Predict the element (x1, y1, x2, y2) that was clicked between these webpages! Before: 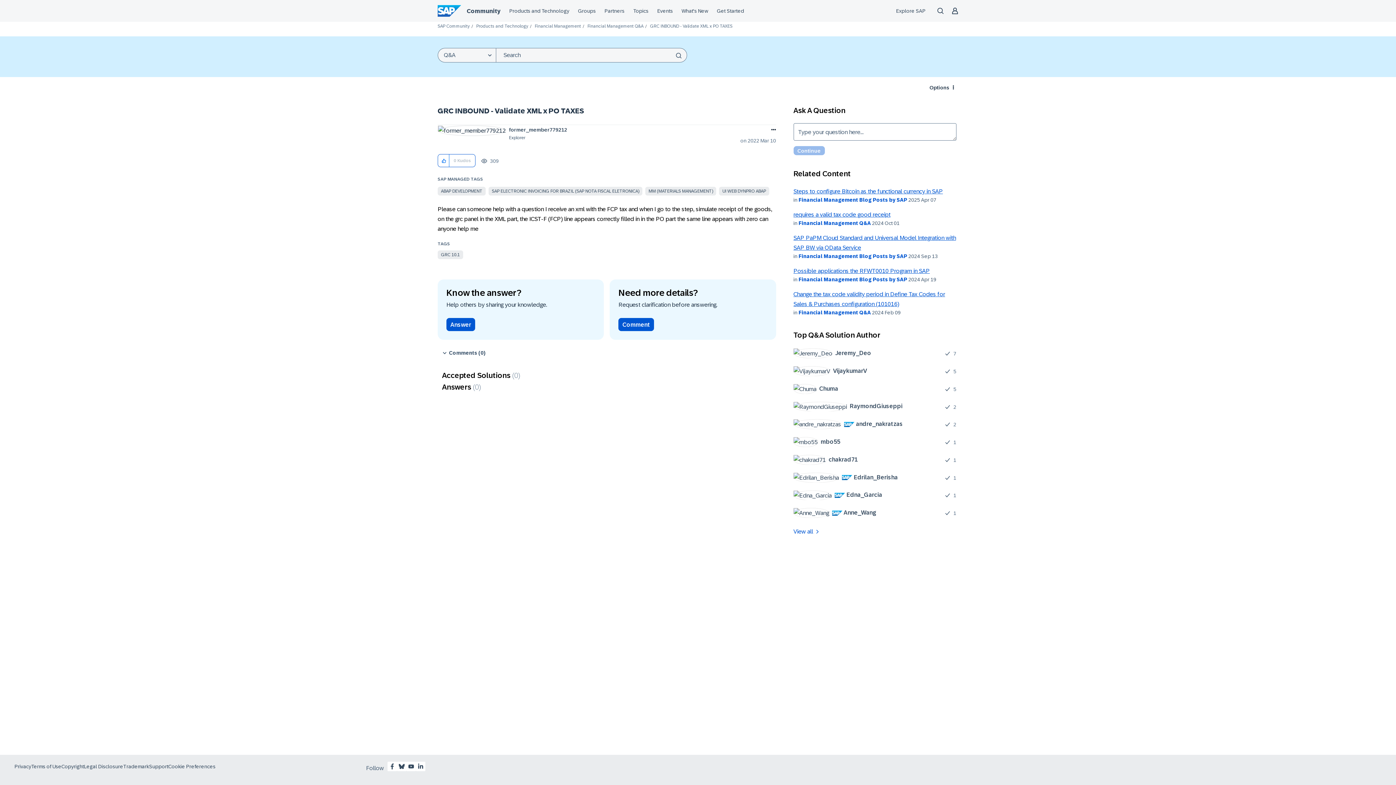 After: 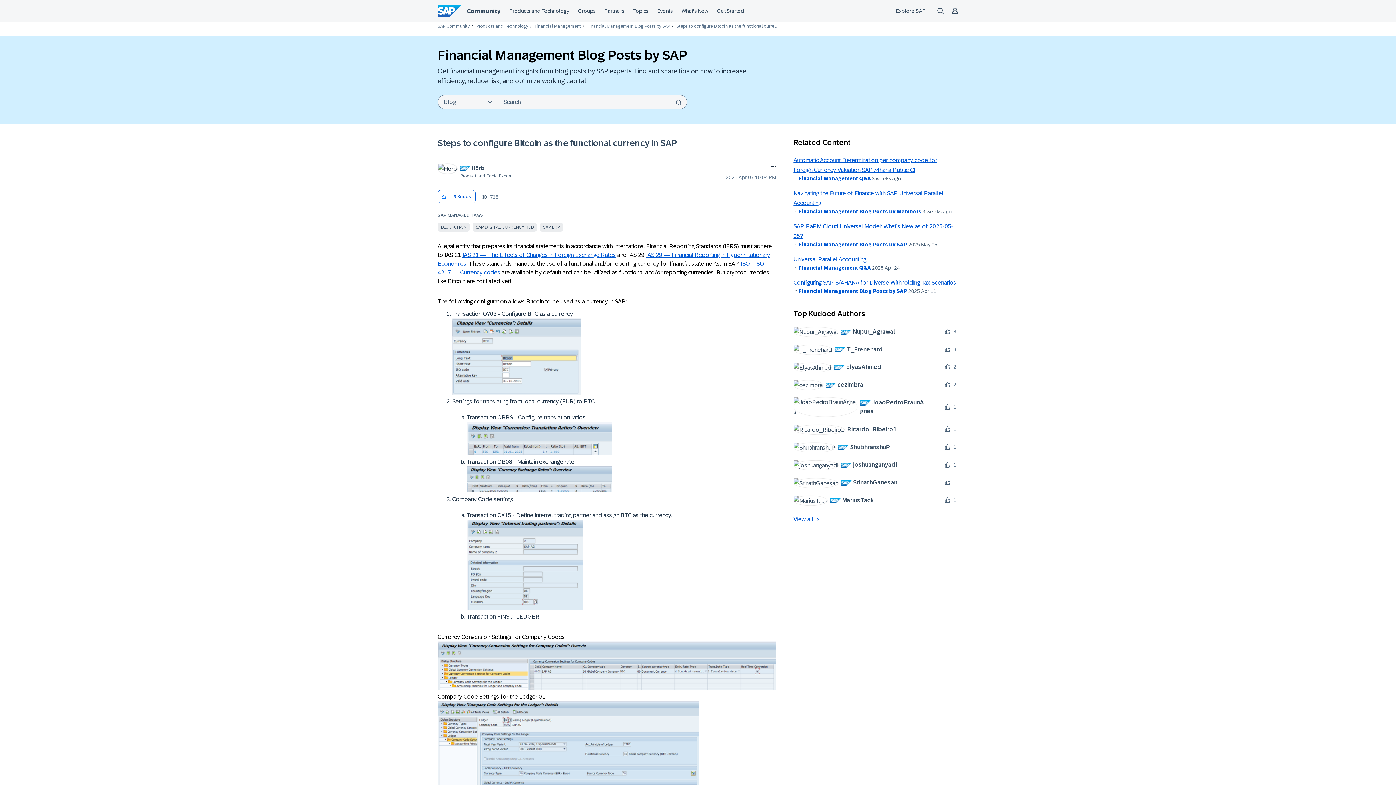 Action: bbox: (793, 188, 943, 194) label: Steps to configure Bitcoin as the functional currency in SAP